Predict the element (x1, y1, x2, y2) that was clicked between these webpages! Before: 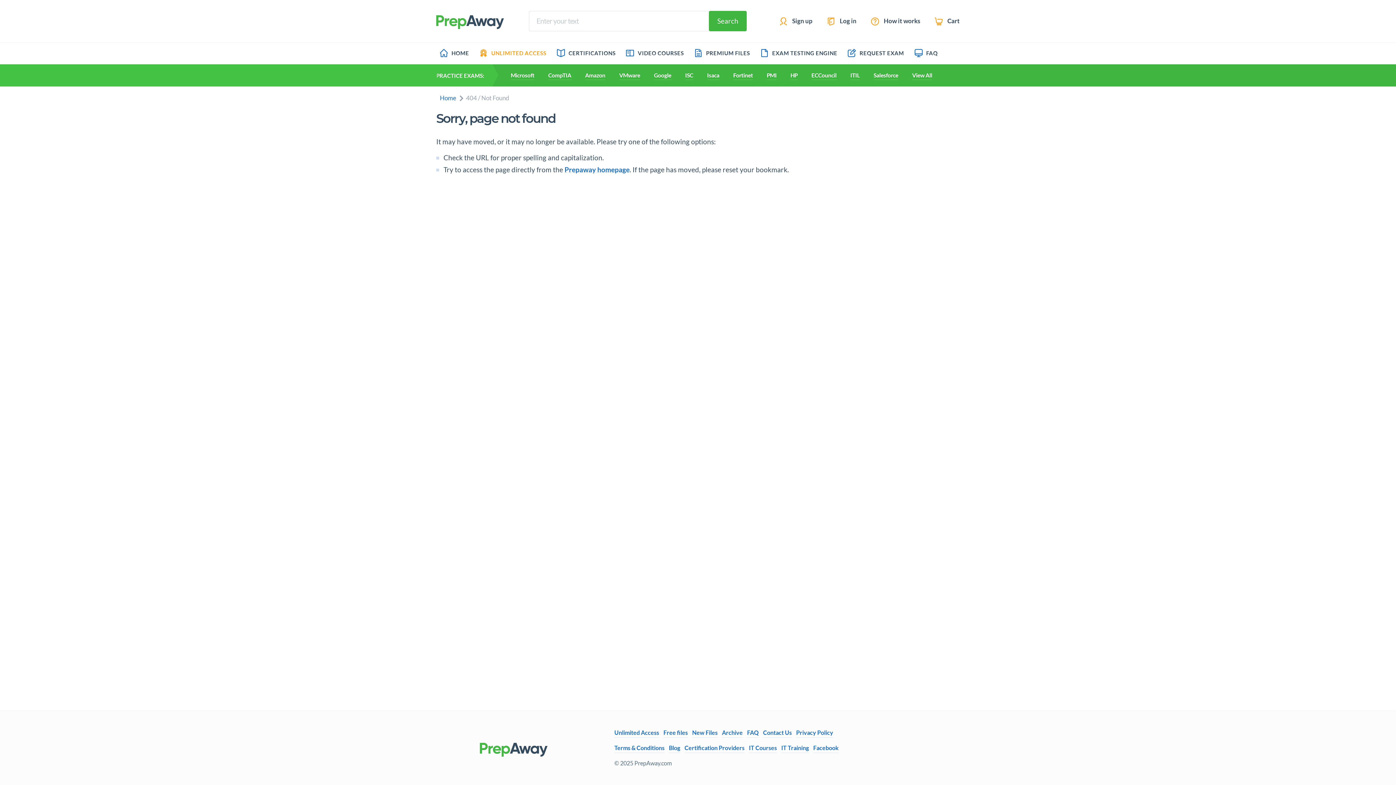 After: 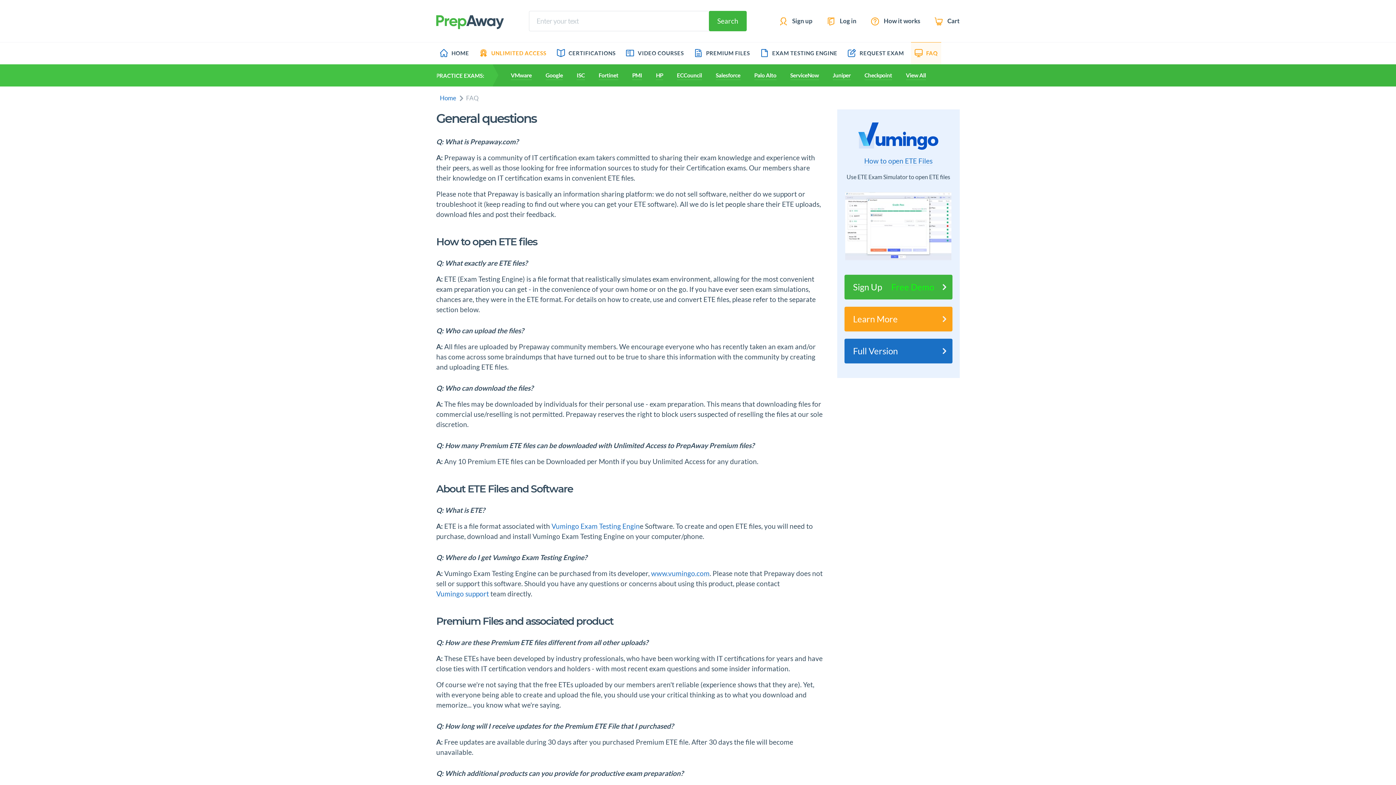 Action: bbox: (911, 42, 941, 64) label: FAQ